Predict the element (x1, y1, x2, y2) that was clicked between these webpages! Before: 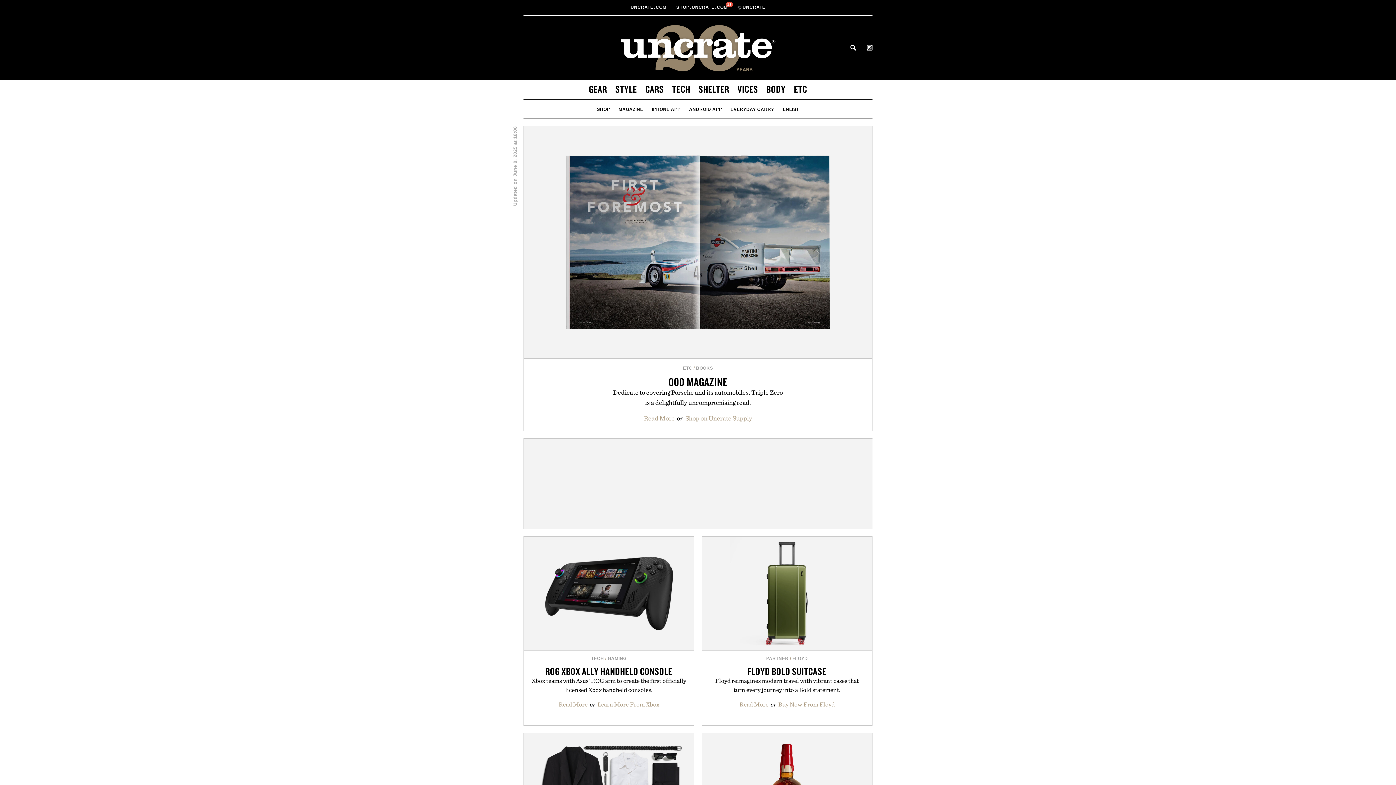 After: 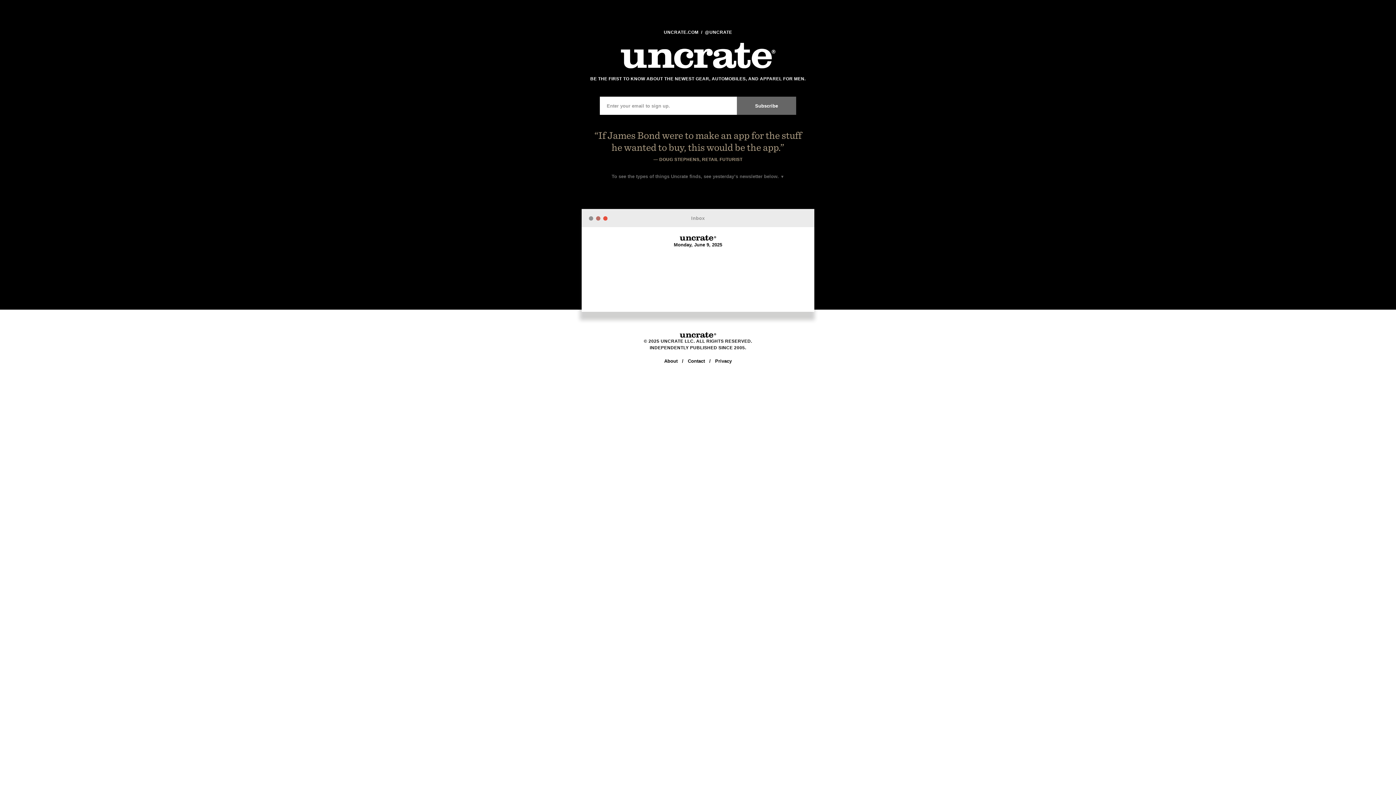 Action: label: ENLIST bbox: (782, 106, 799, 112)